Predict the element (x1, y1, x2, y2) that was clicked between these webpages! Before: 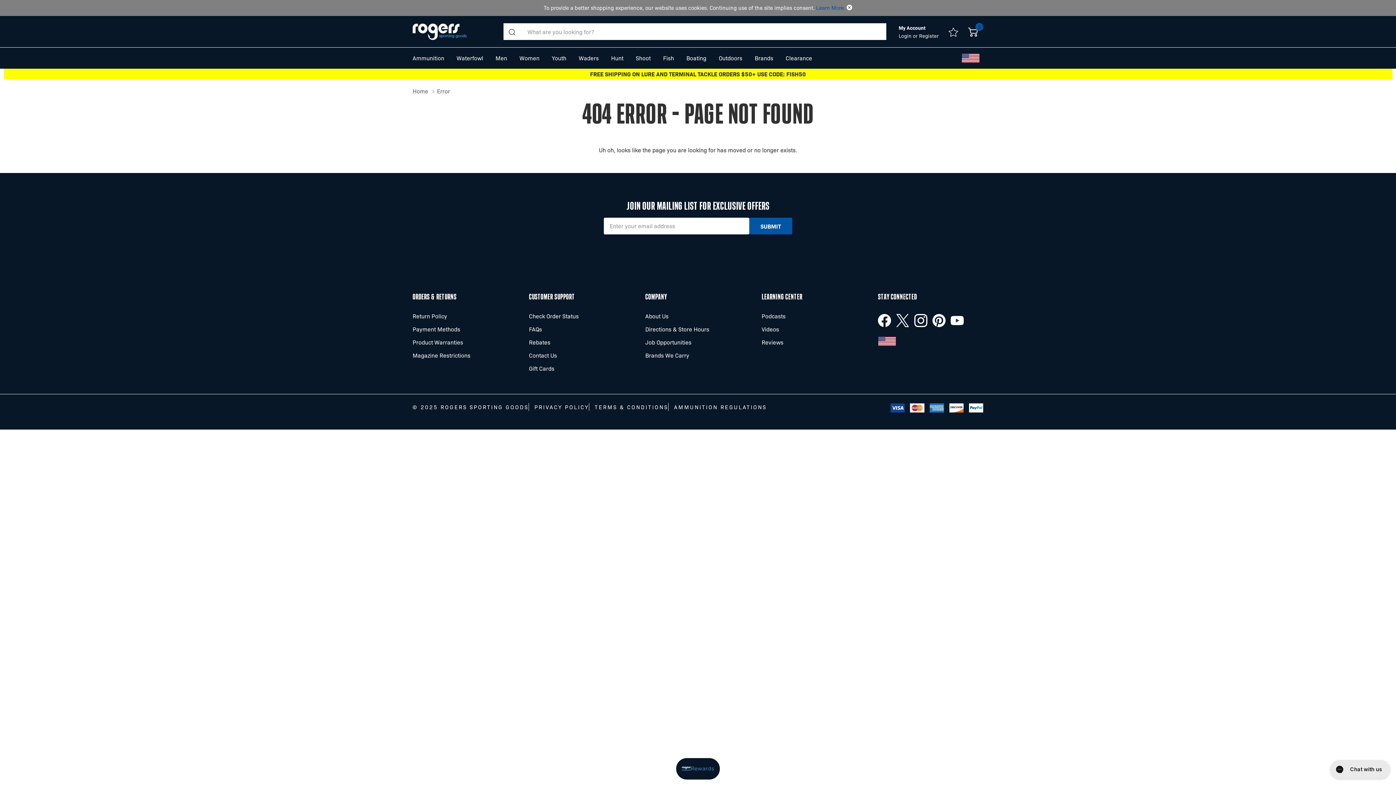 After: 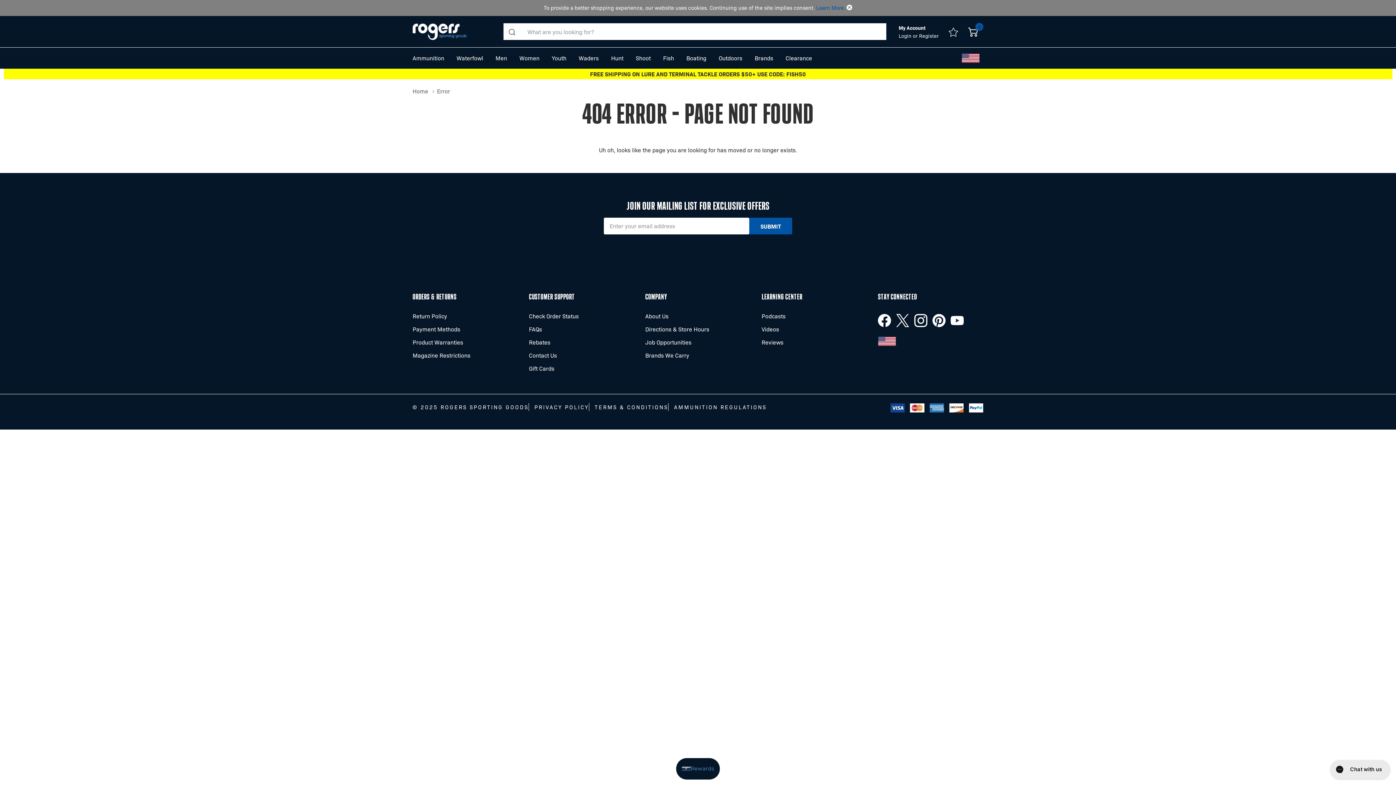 Action: bbox: (950, 314, 964, 327)